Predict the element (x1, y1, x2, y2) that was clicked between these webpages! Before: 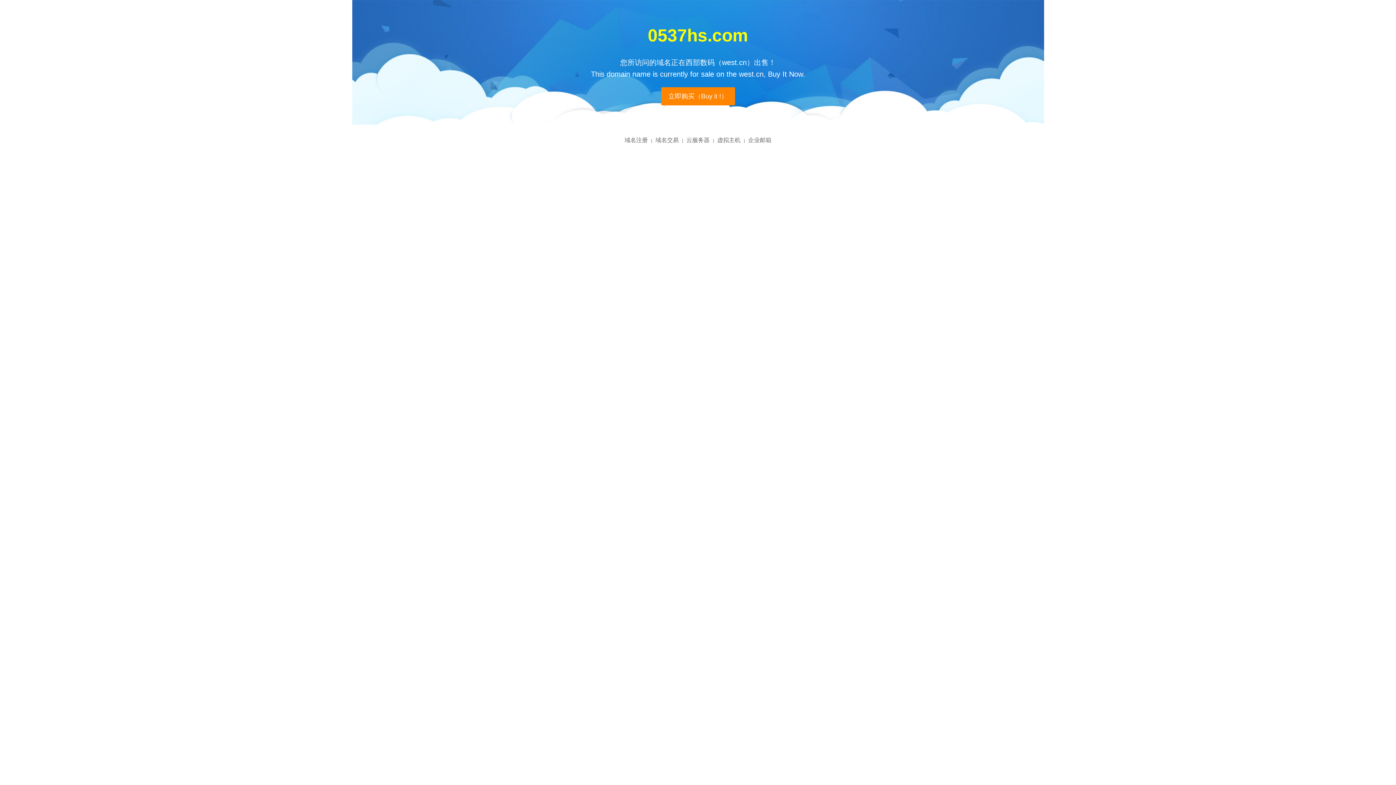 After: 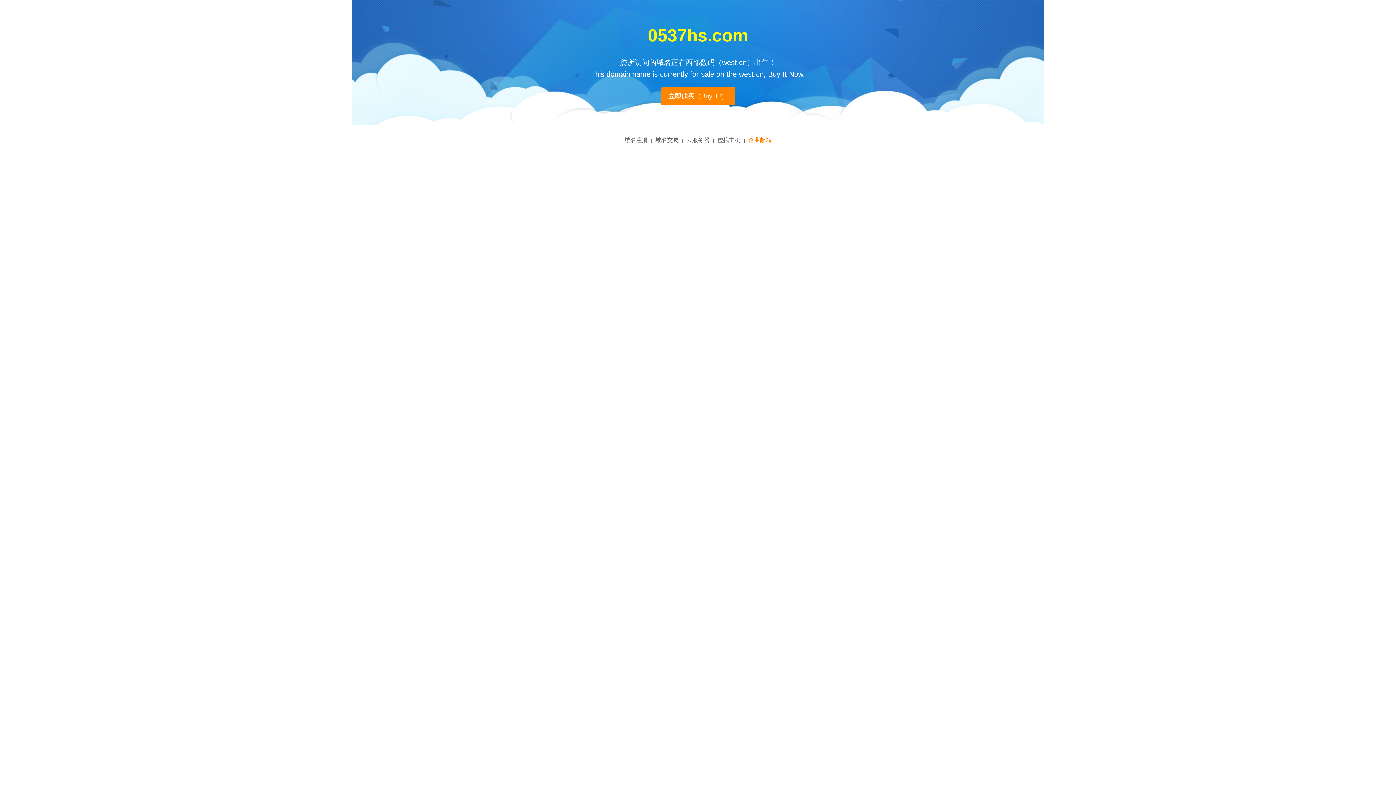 Action: label: 企业邮箱 bbox: (748, 137, 771, 143)